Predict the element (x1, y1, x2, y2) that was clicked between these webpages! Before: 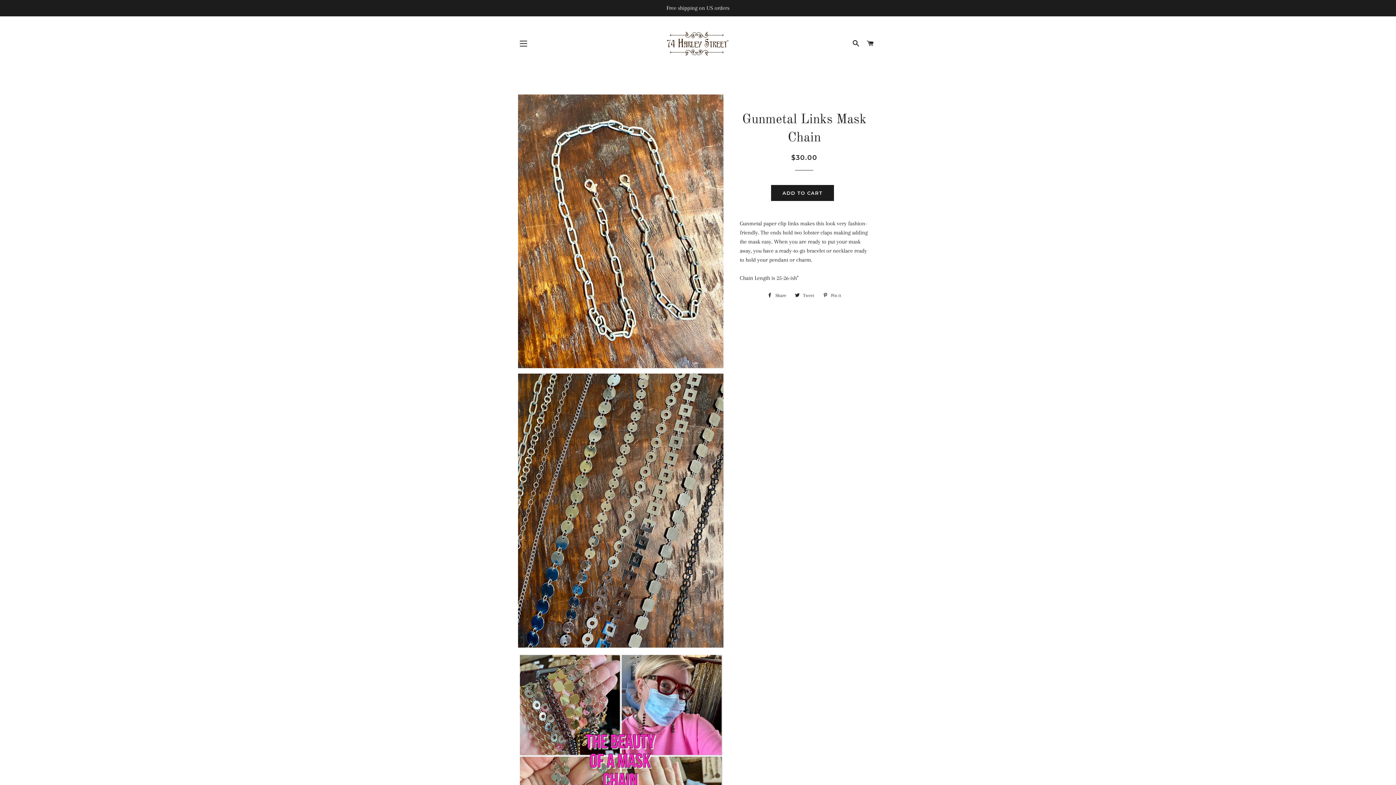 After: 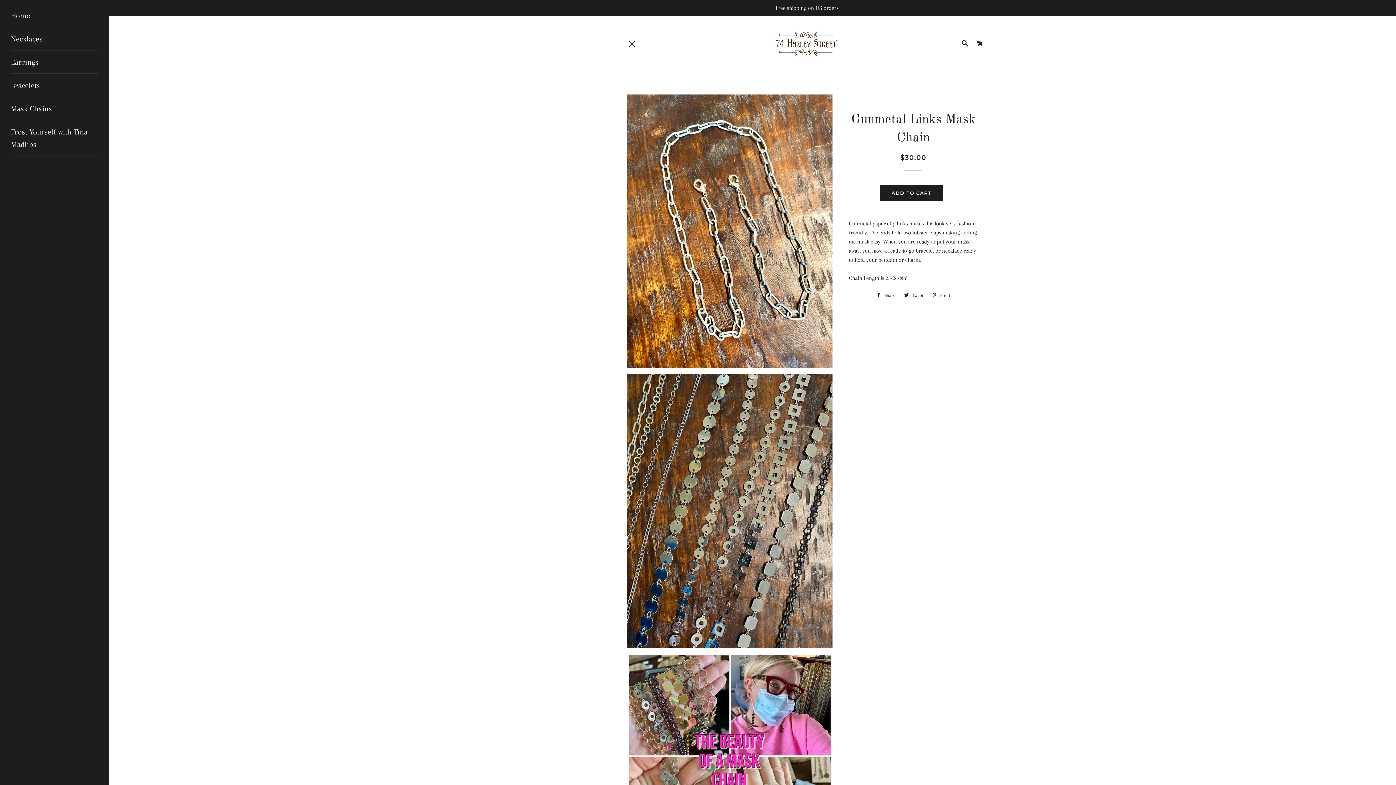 Action: label: SITE NAVIGATION bbox: (514, 34, 532, 52)